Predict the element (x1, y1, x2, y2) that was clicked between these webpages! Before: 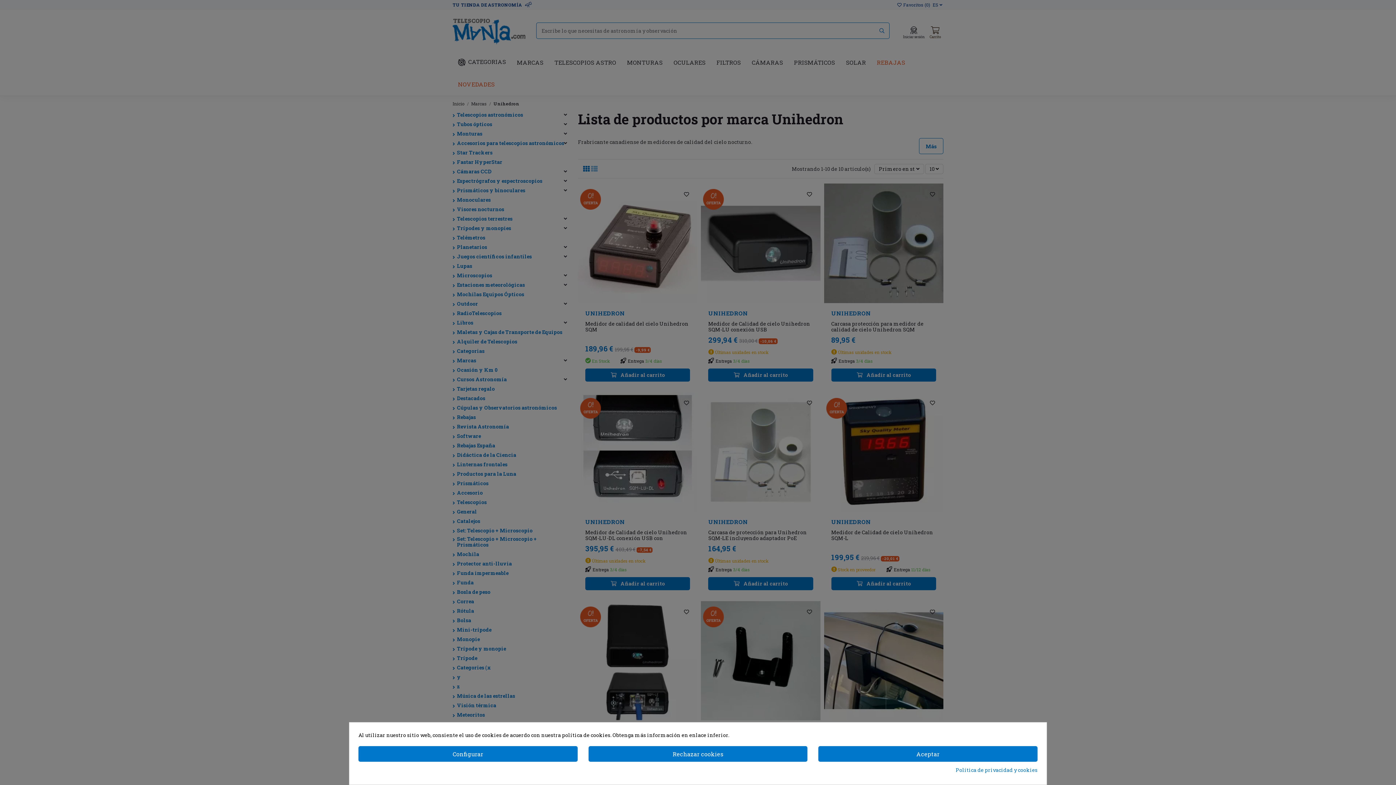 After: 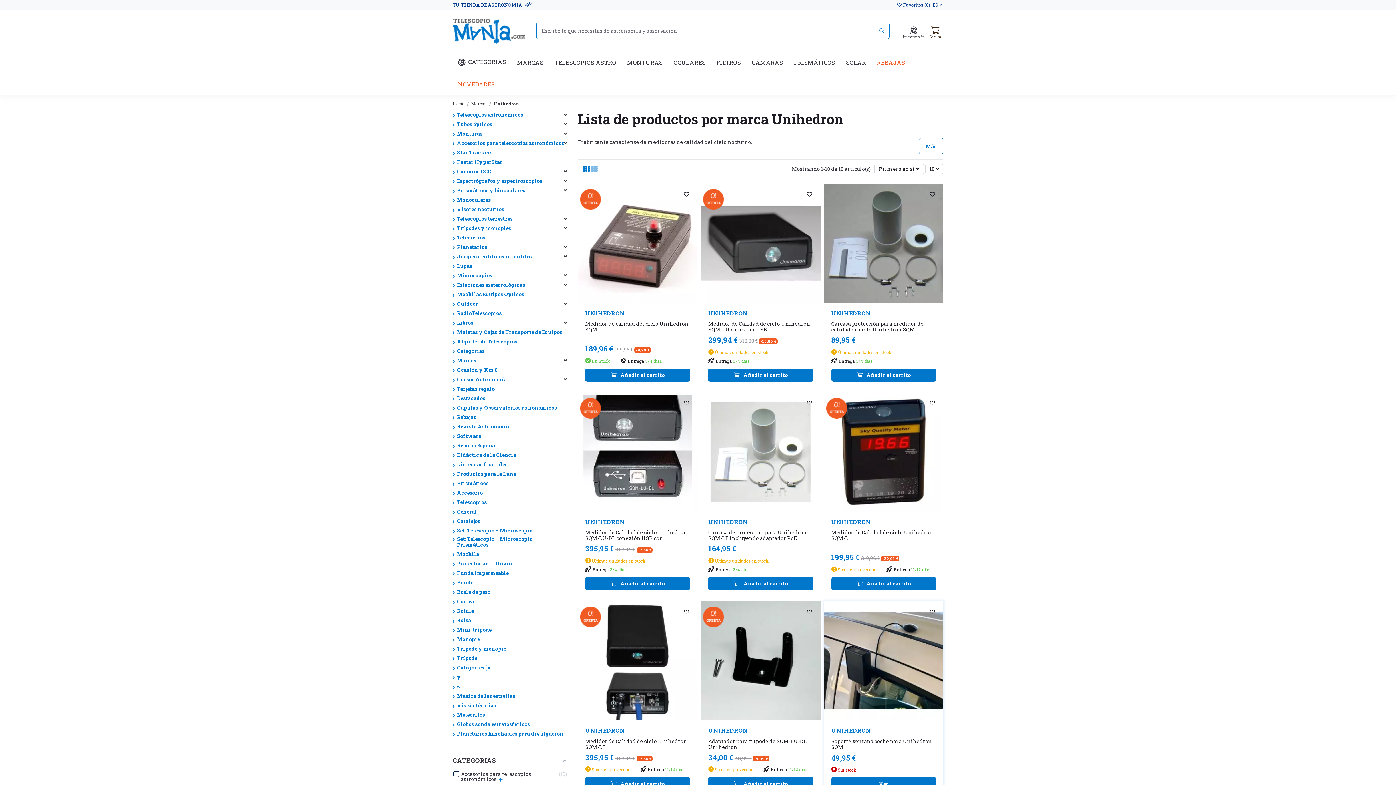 Action: label: Aceptar bbox: (818, 746, 1037, 762)